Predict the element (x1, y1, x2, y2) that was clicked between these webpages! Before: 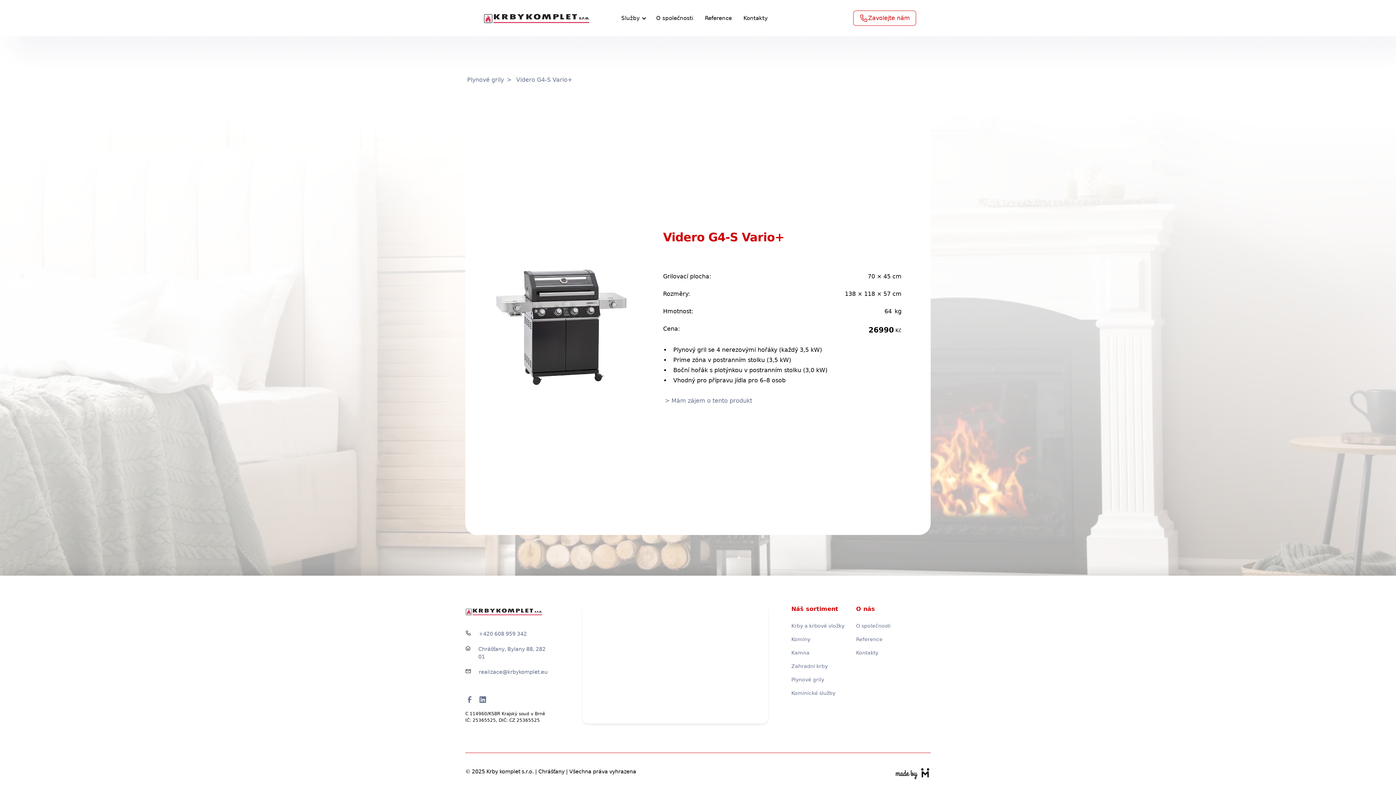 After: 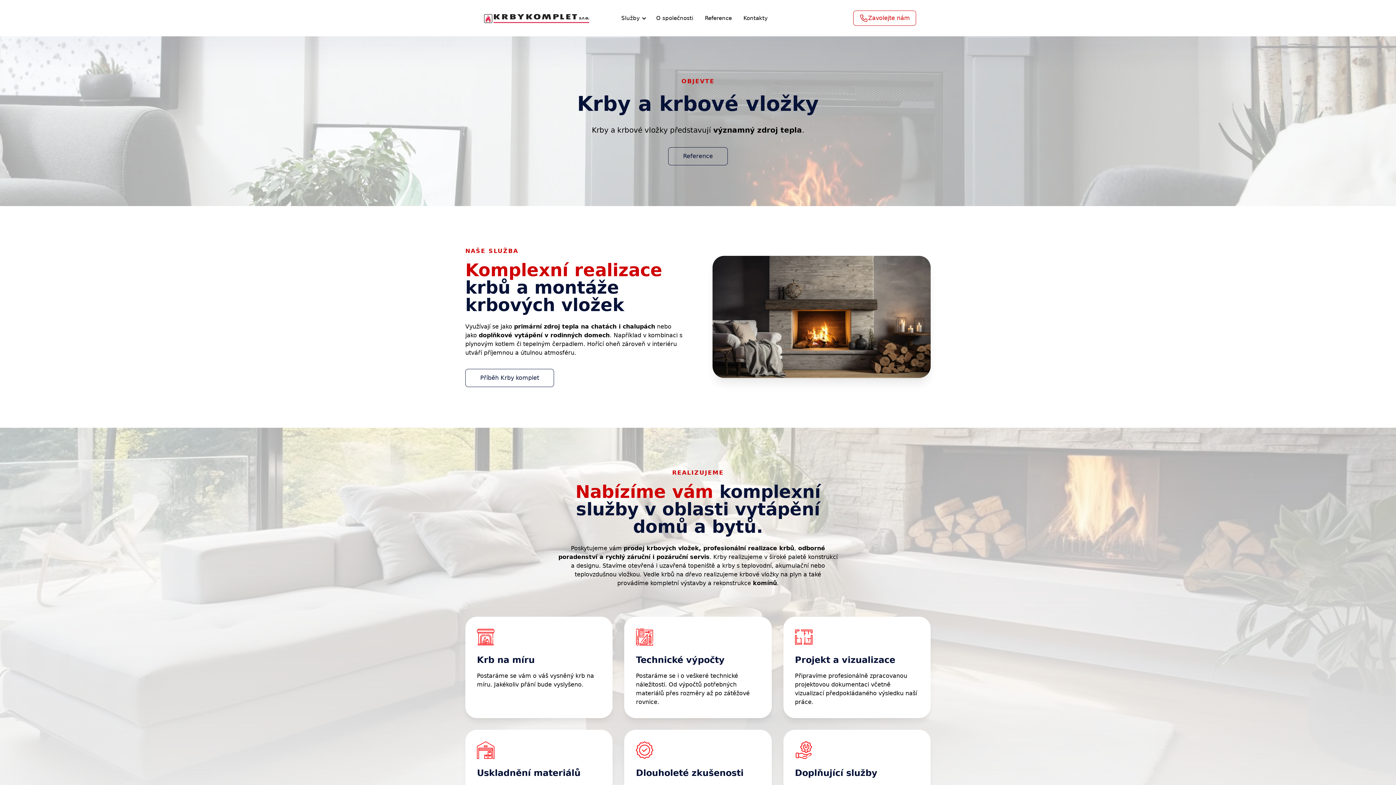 Action: bbox: (791, 619, 844, 633) label: Krby a krbové vložky